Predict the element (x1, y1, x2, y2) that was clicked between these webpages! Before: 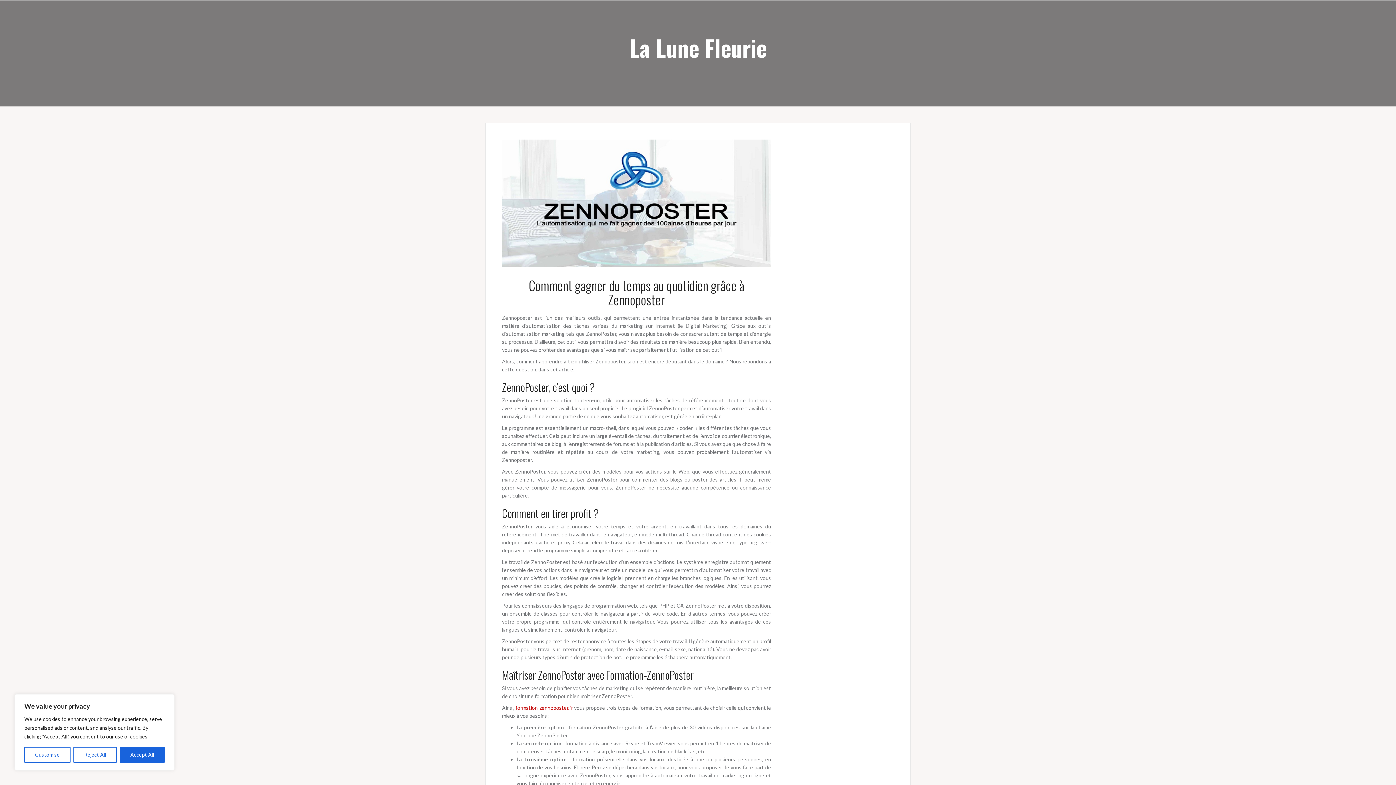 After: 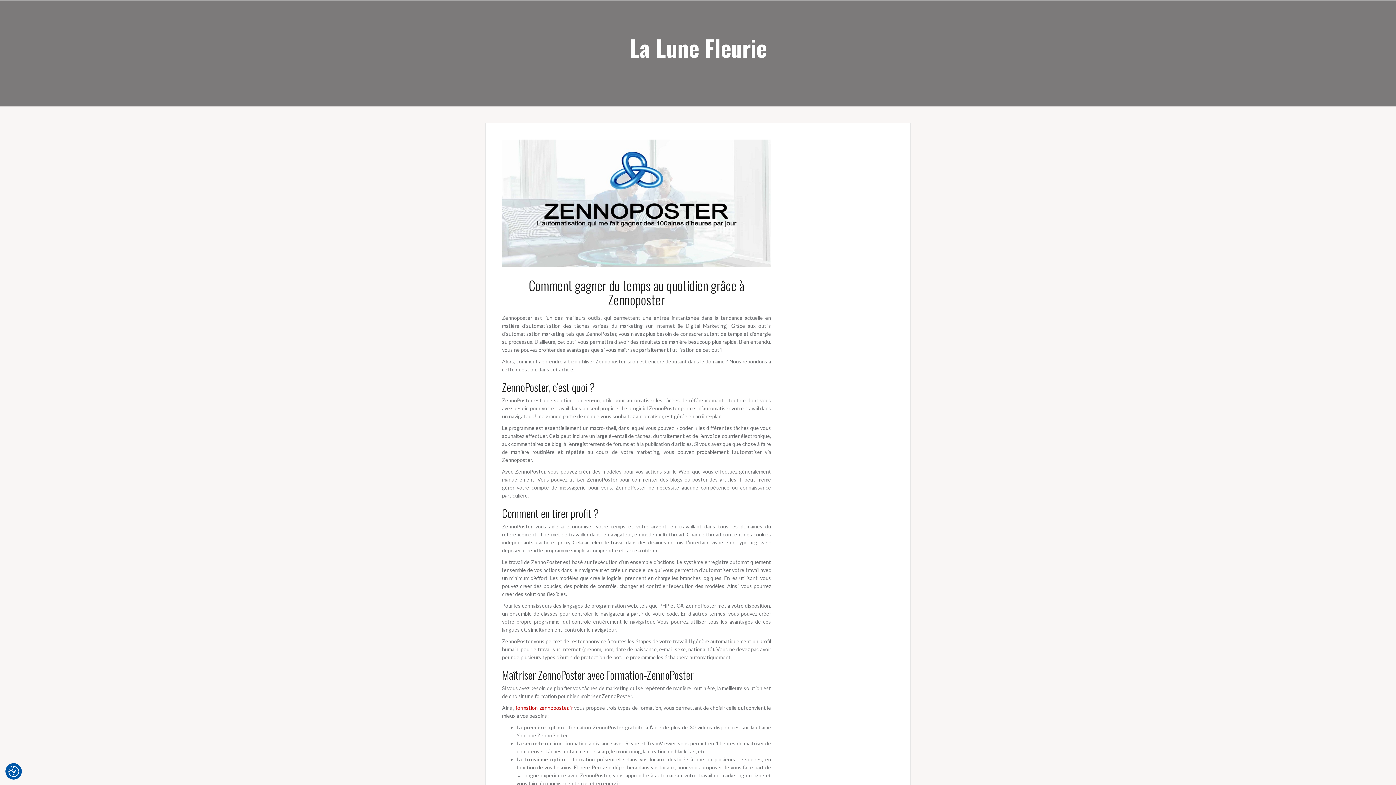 Action: bbox: (73, 747, 116, 763) label: Reject All